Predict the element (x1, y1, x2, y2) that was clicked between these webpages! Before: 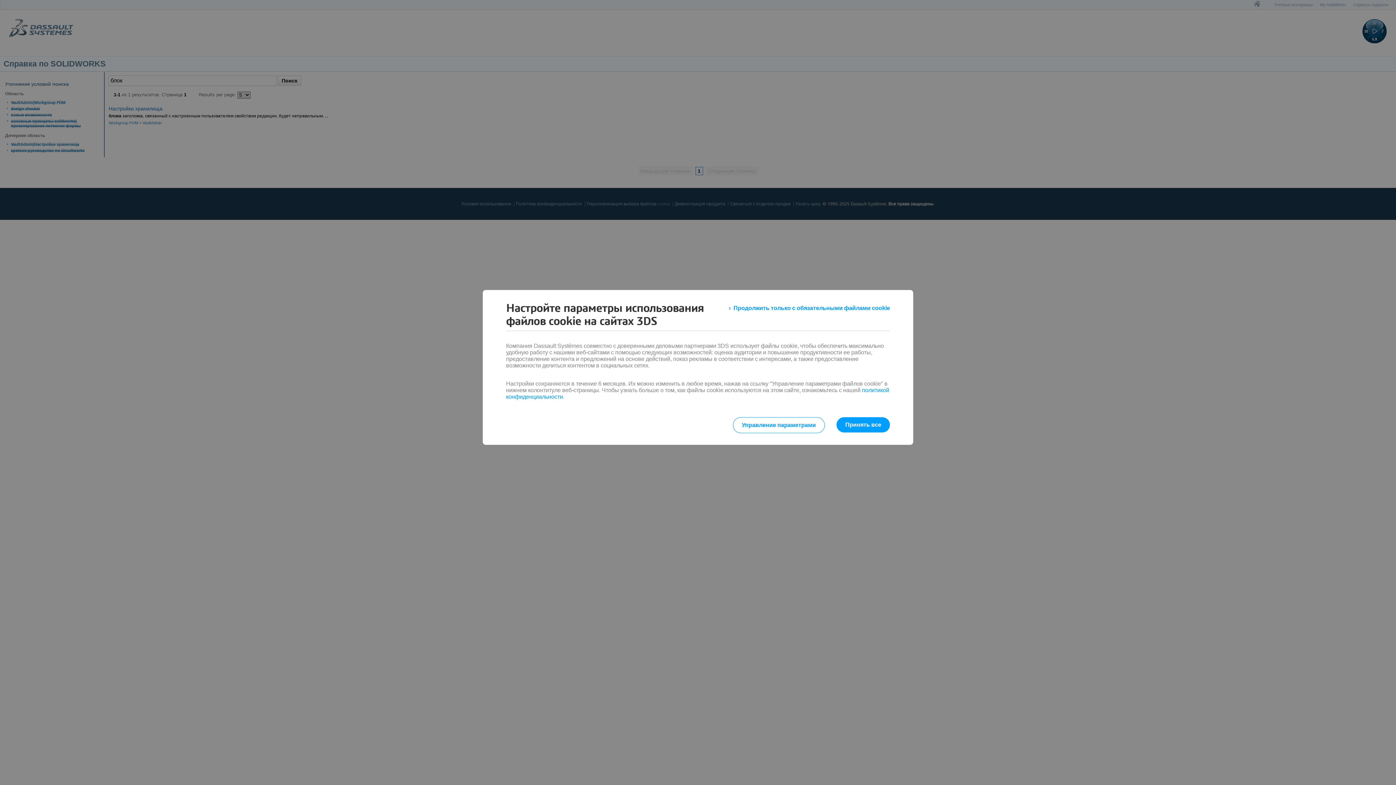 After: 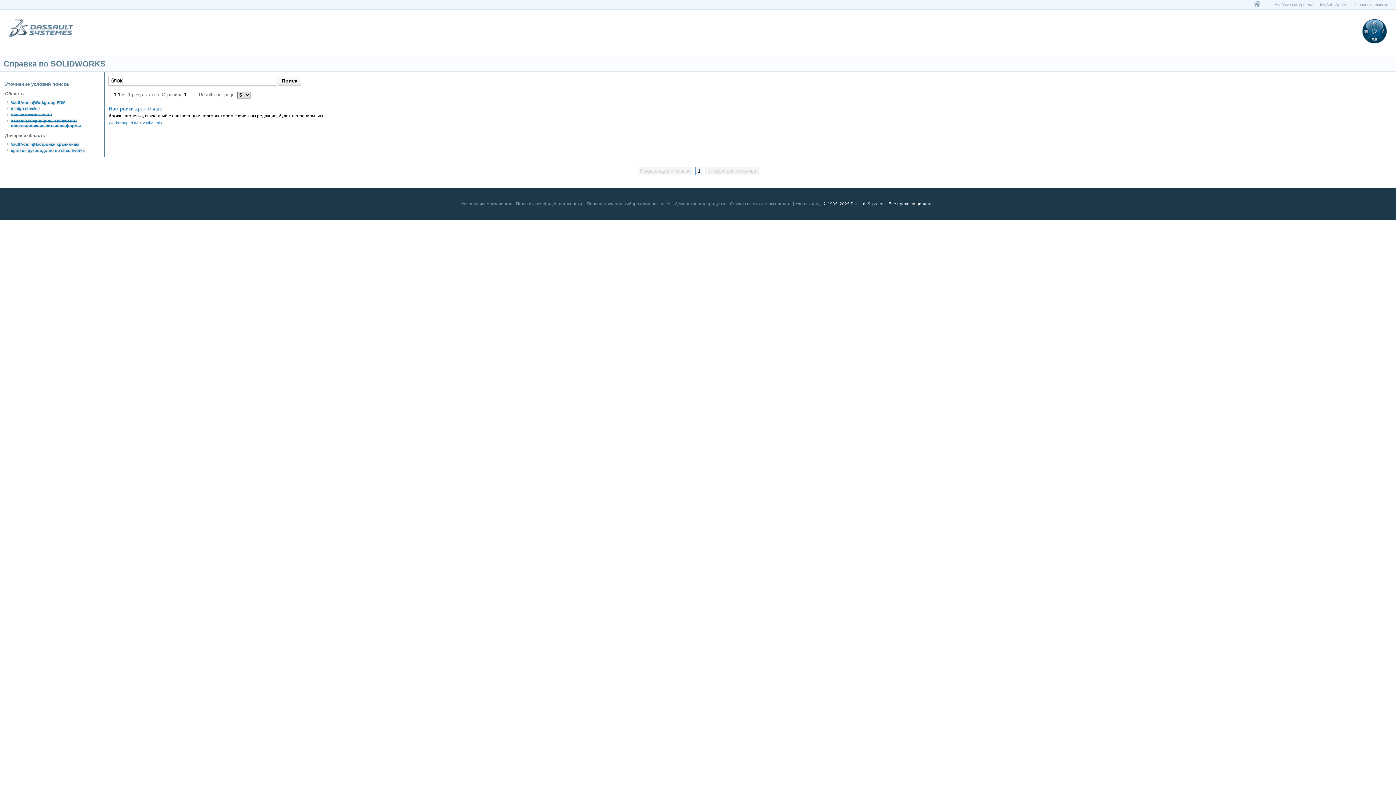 Action: label: Принять все bbox: (836, 417, 890, 432)